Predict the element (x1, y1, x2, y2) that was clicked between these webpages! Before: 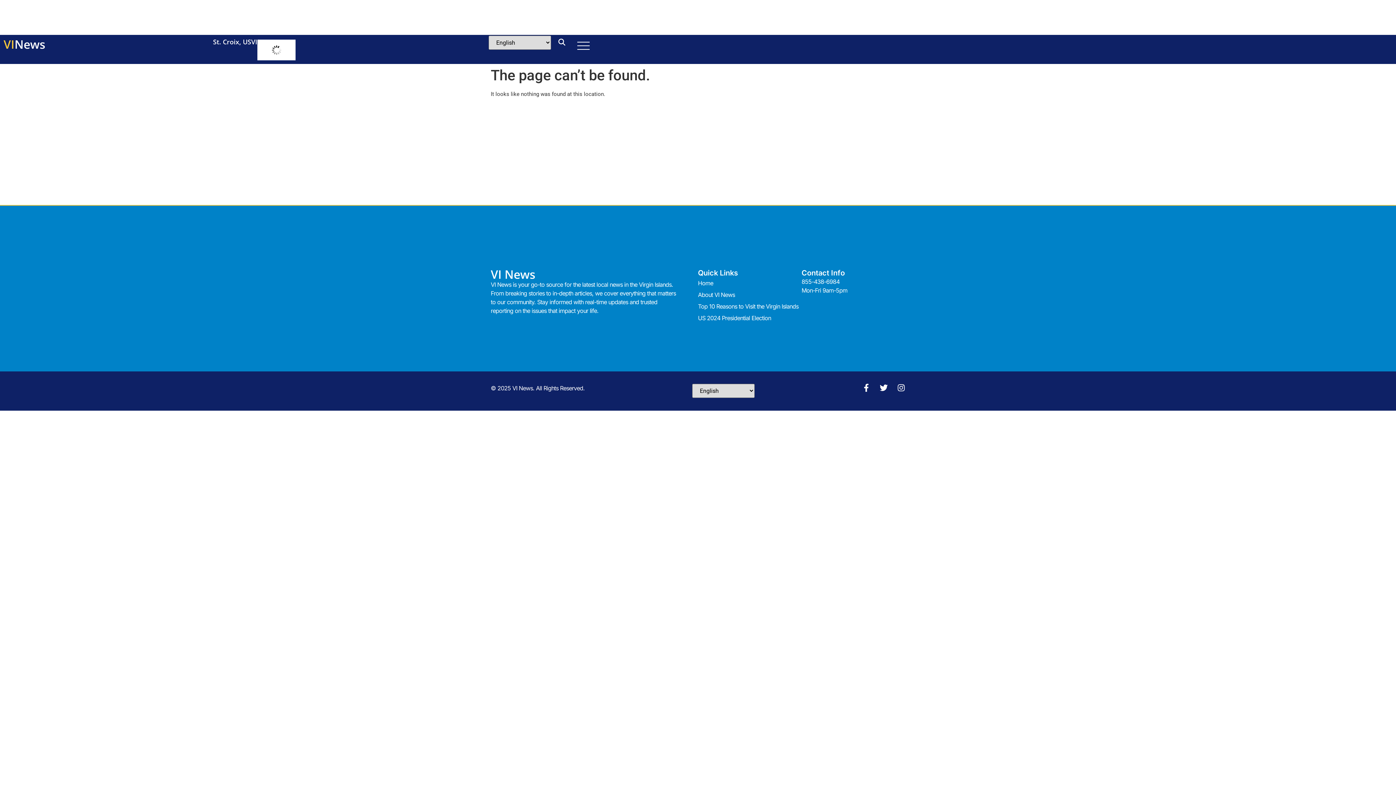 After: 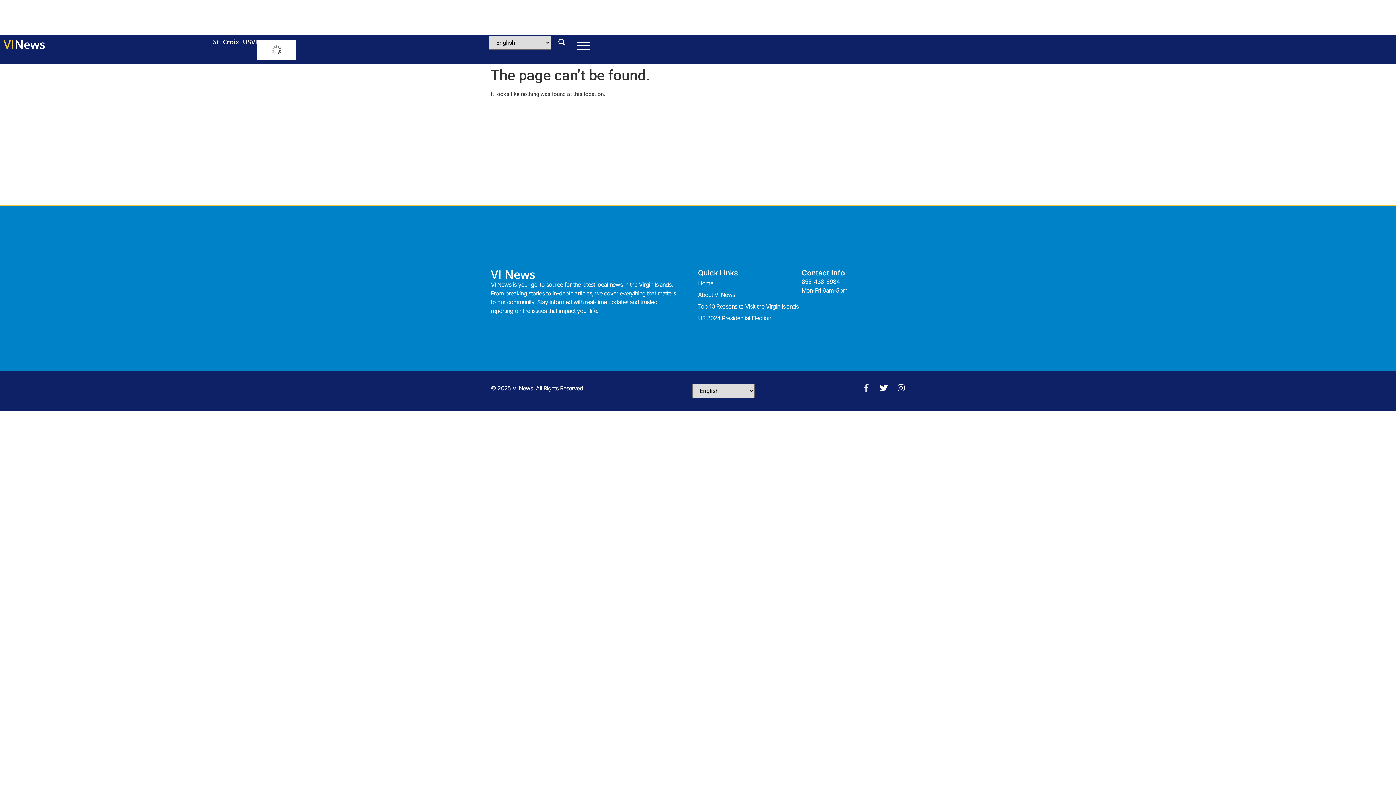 Action: label: Facebook-f bbox: (862, 384, 870, 392)